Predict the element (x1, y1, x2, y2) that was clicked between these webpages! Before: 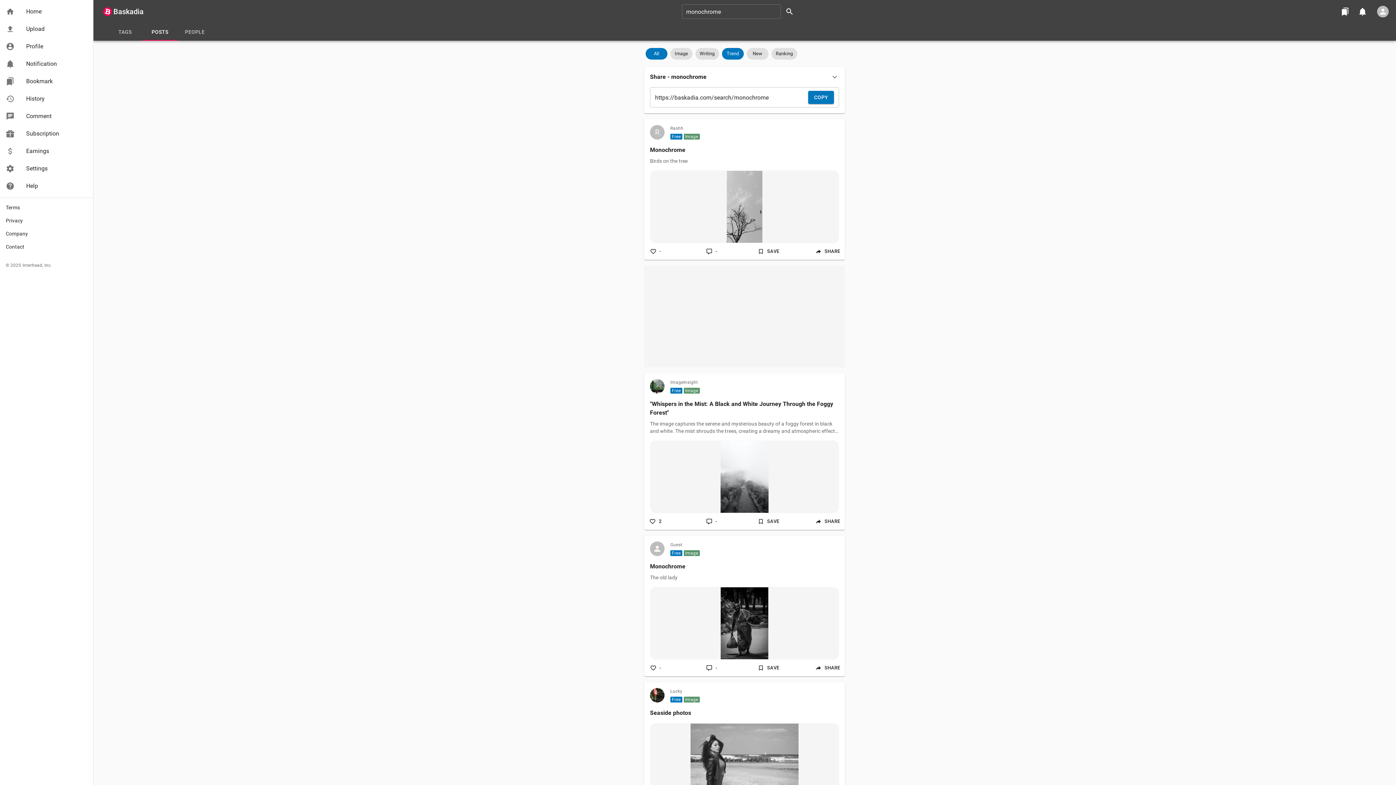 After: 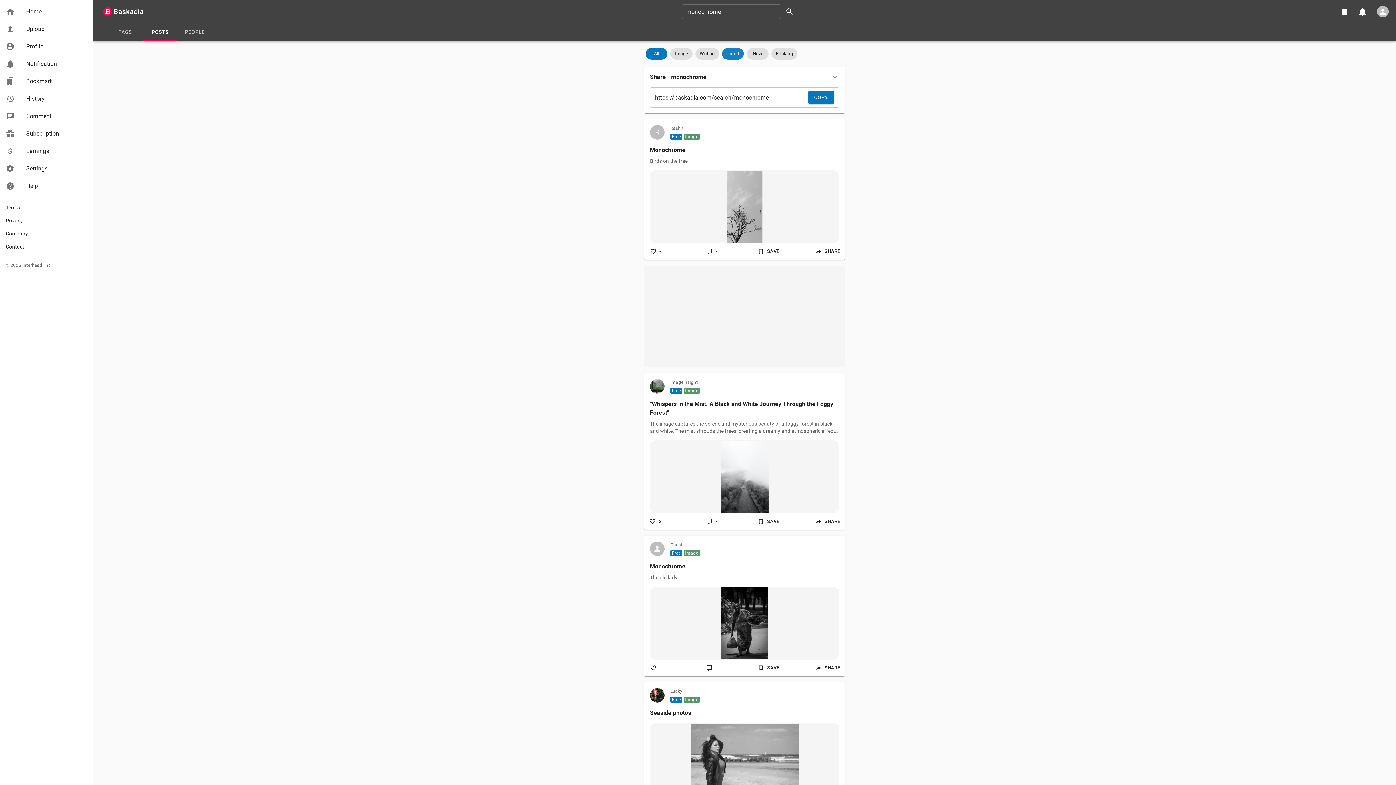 Action: bbox: (720, 50, 745, 56) label: Trend